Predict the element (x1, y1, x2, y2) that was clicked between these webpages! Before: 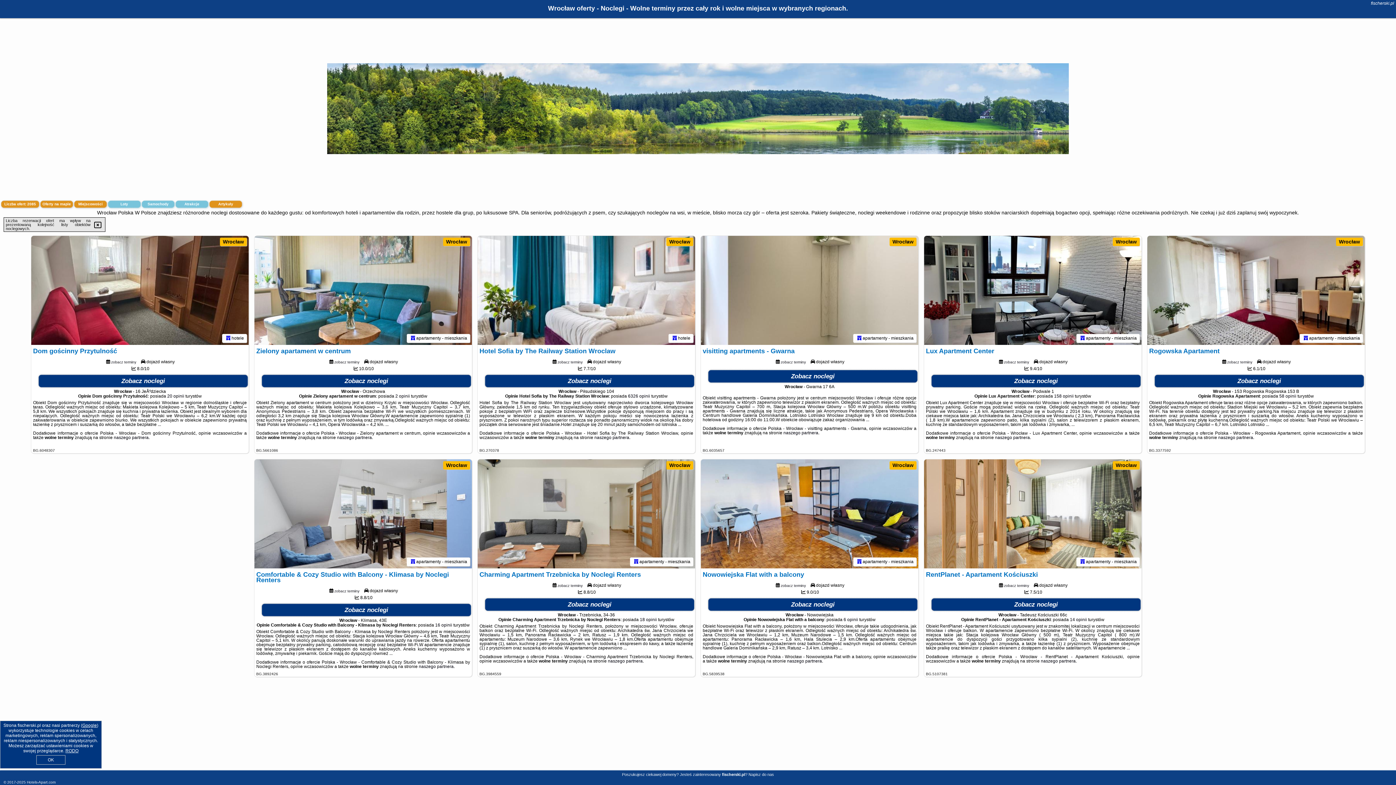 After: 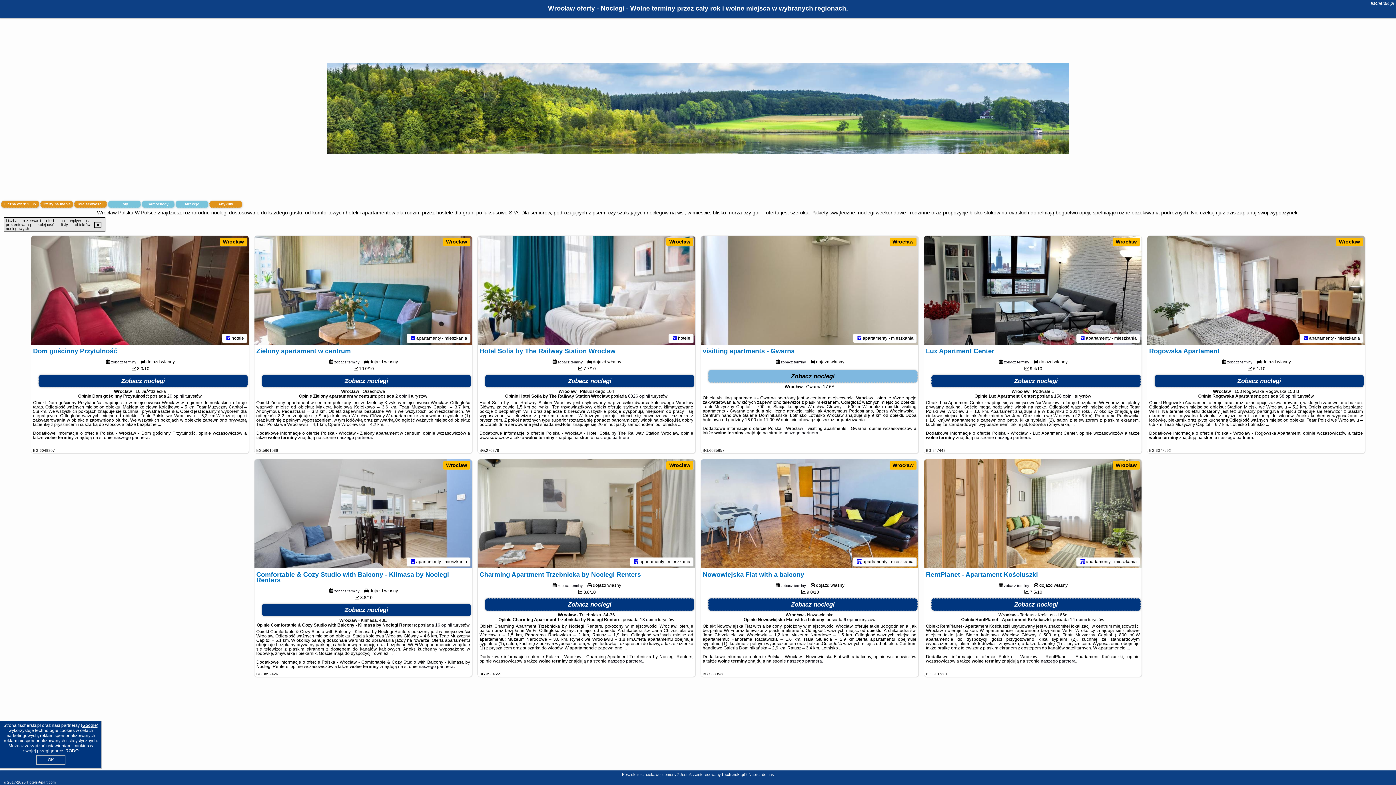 Action: label: Zobacz noclegi bbox: (708, 370, 917, 382)